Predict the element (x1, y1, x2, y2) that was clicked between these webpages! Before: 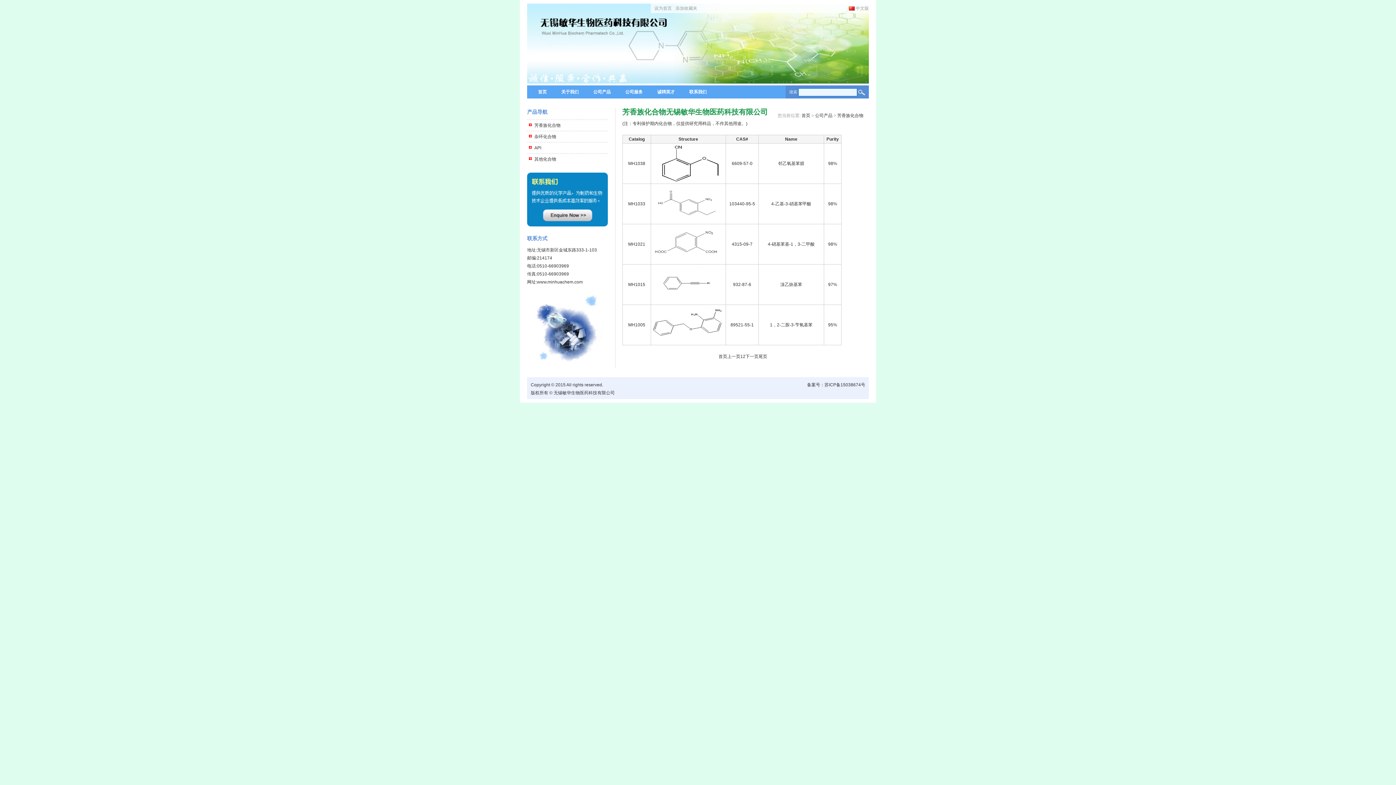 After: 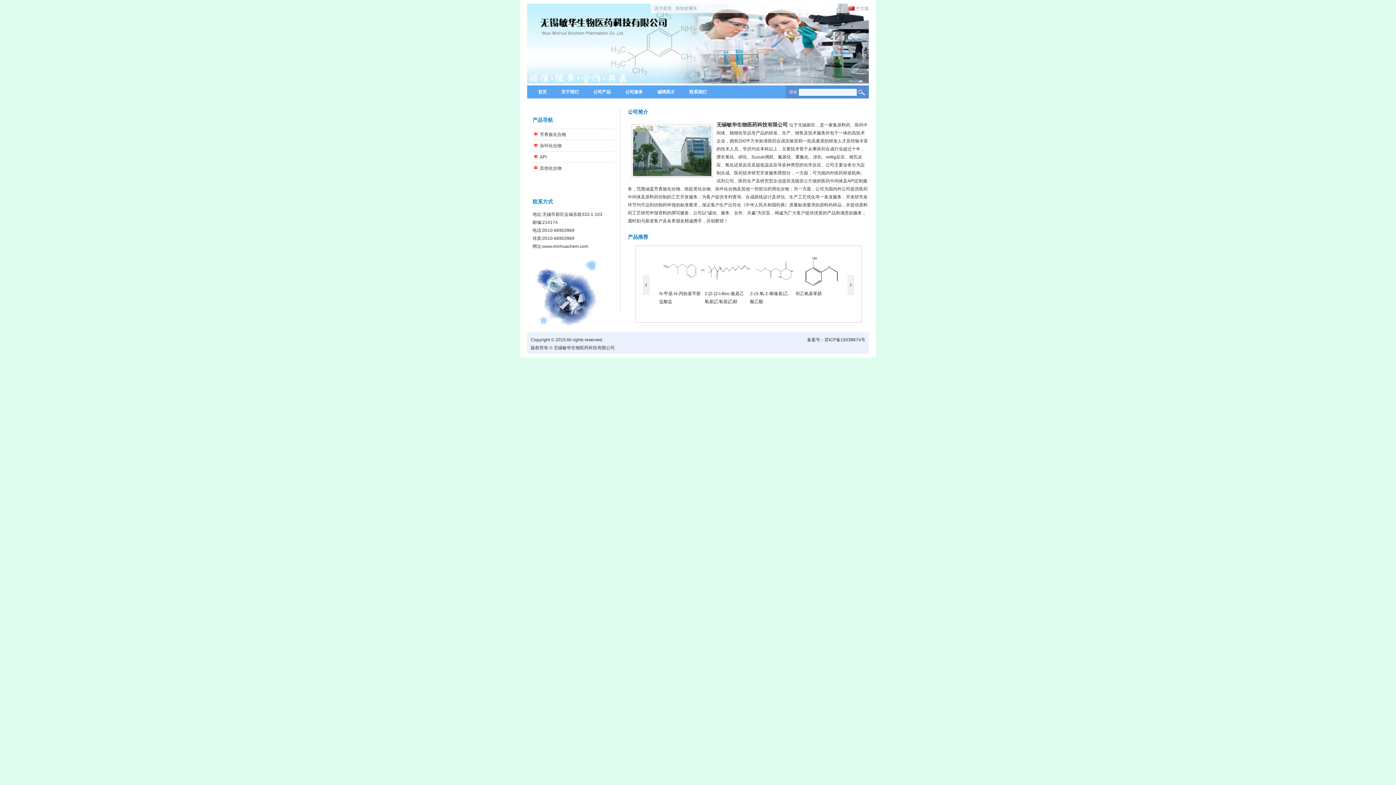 Action: bbox: (530, 85, 554, 98) label: 首页